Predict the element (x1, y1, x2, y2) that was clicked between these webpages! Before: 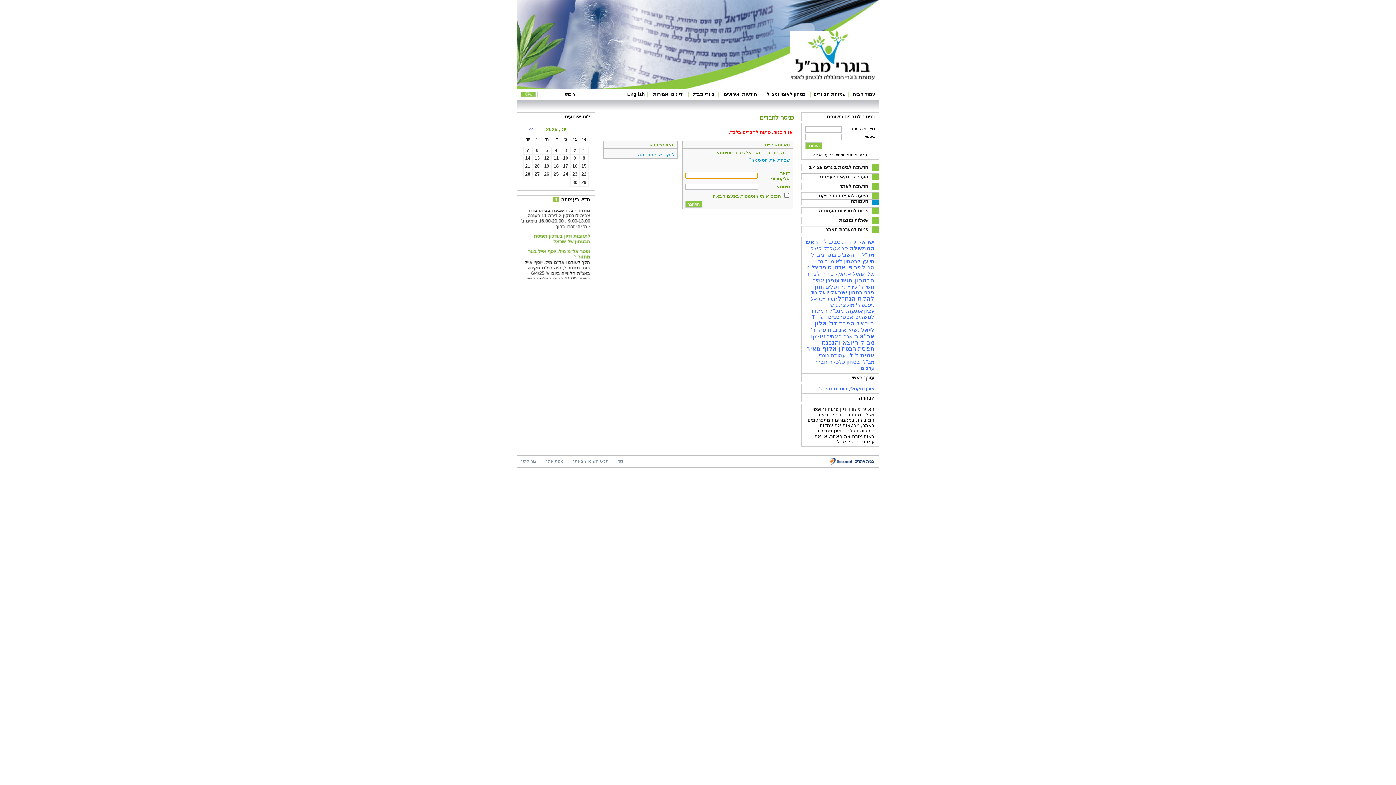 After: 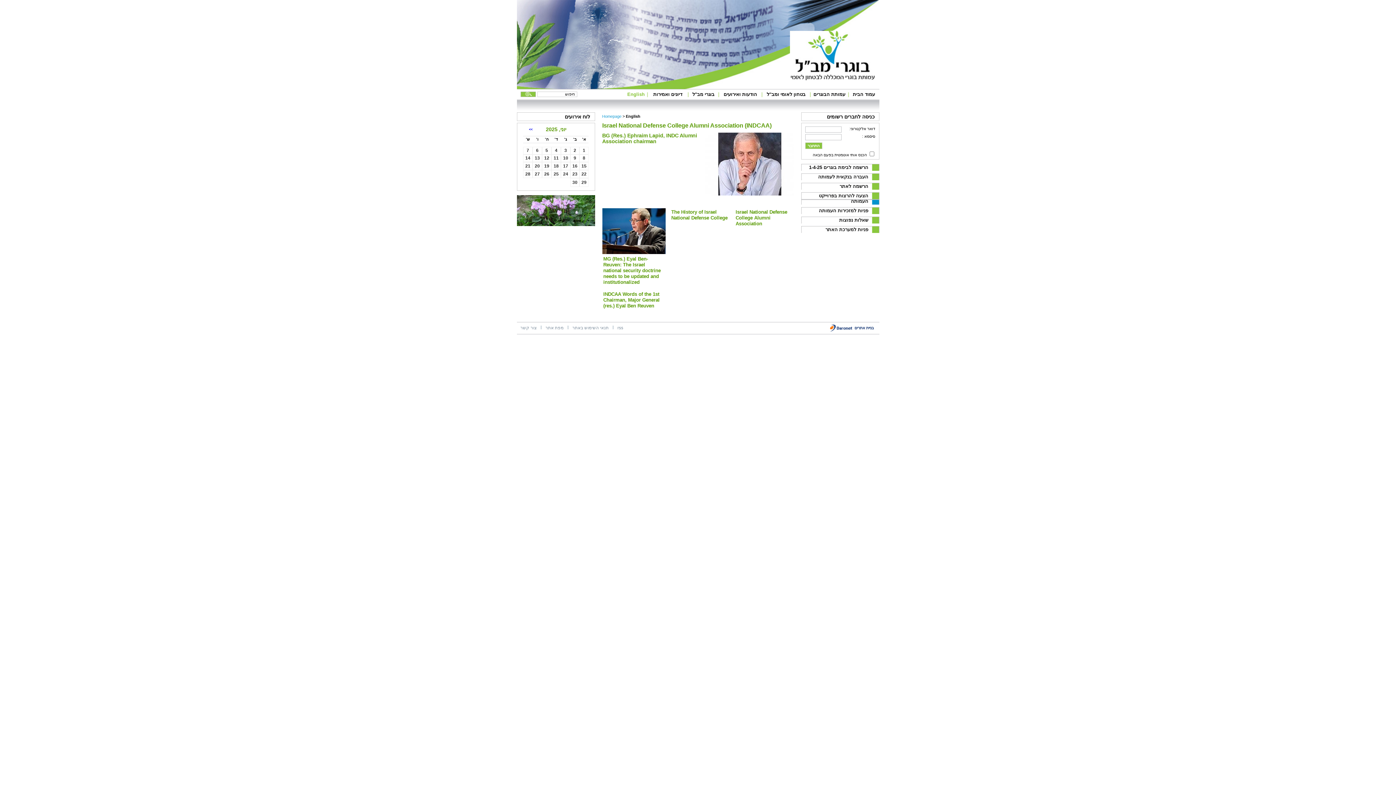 Action: bbox: (624, 89, 647, 99) label: English